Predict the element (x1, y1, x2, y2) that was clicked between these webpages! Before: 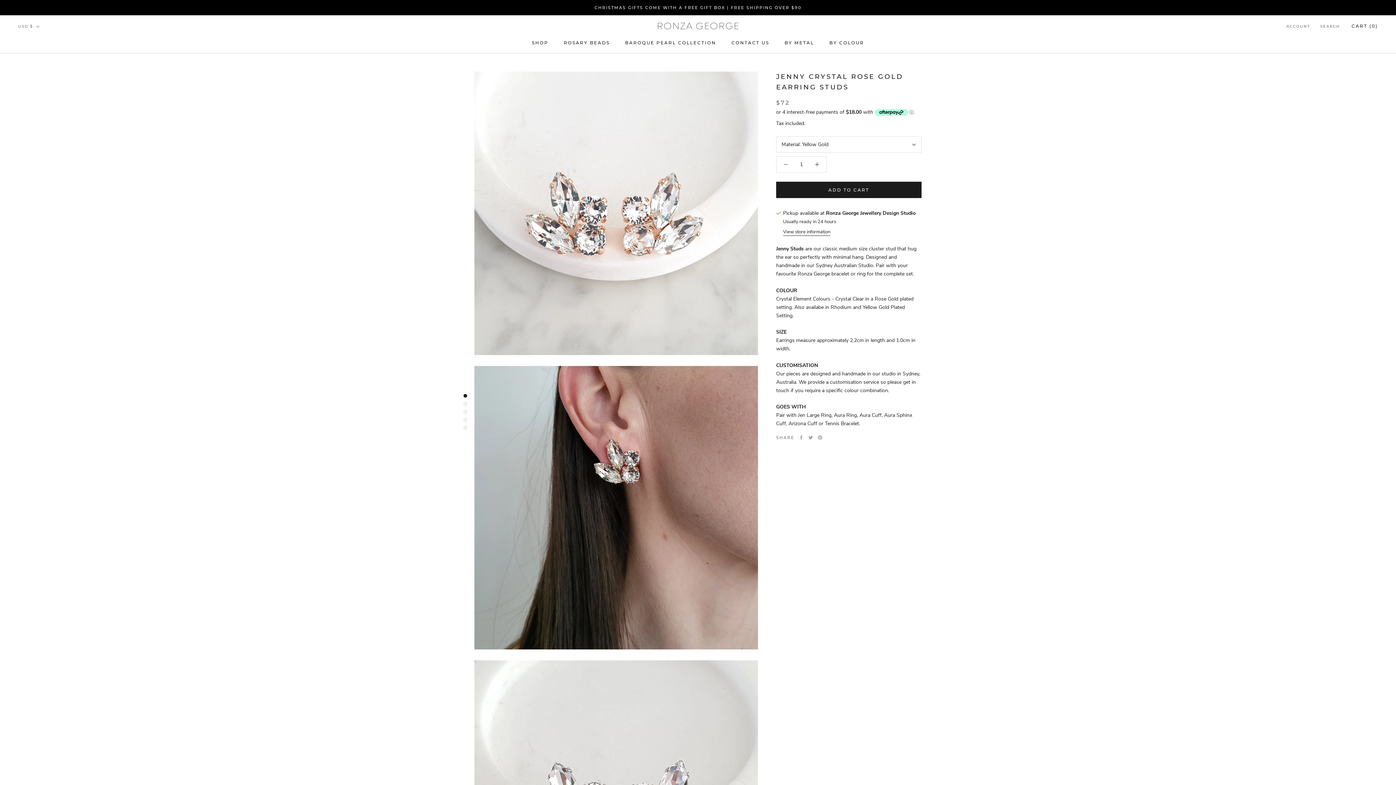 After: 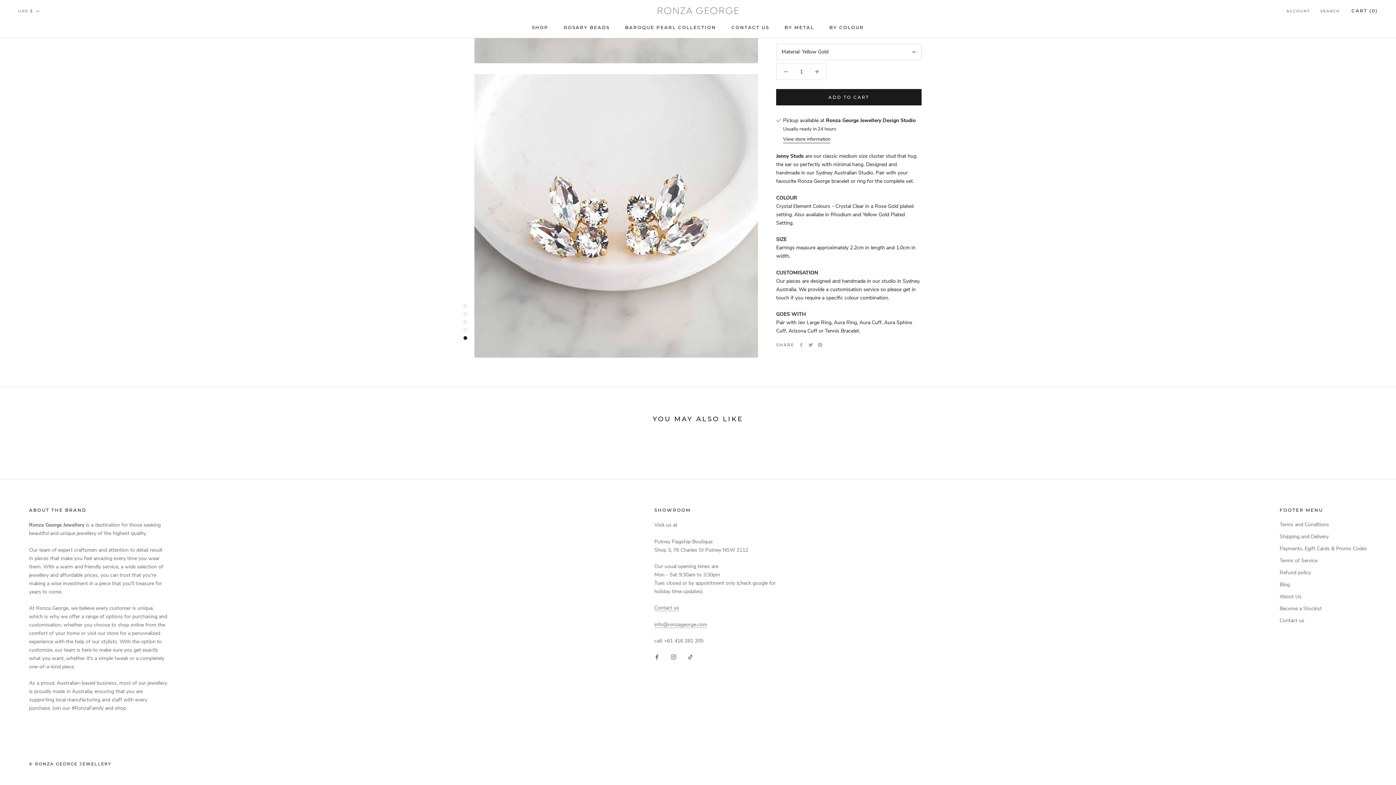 Action: bbox: (463, 426, 467, 429)